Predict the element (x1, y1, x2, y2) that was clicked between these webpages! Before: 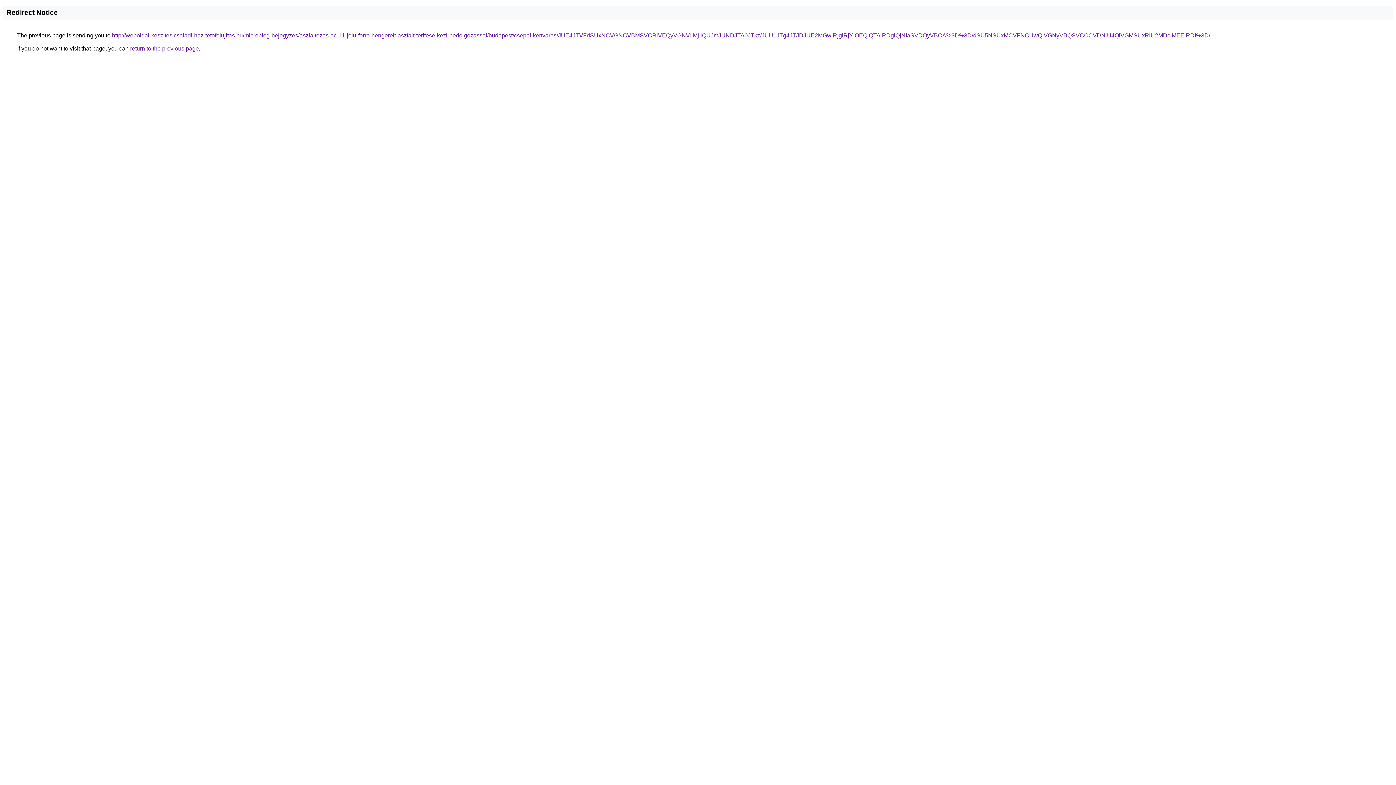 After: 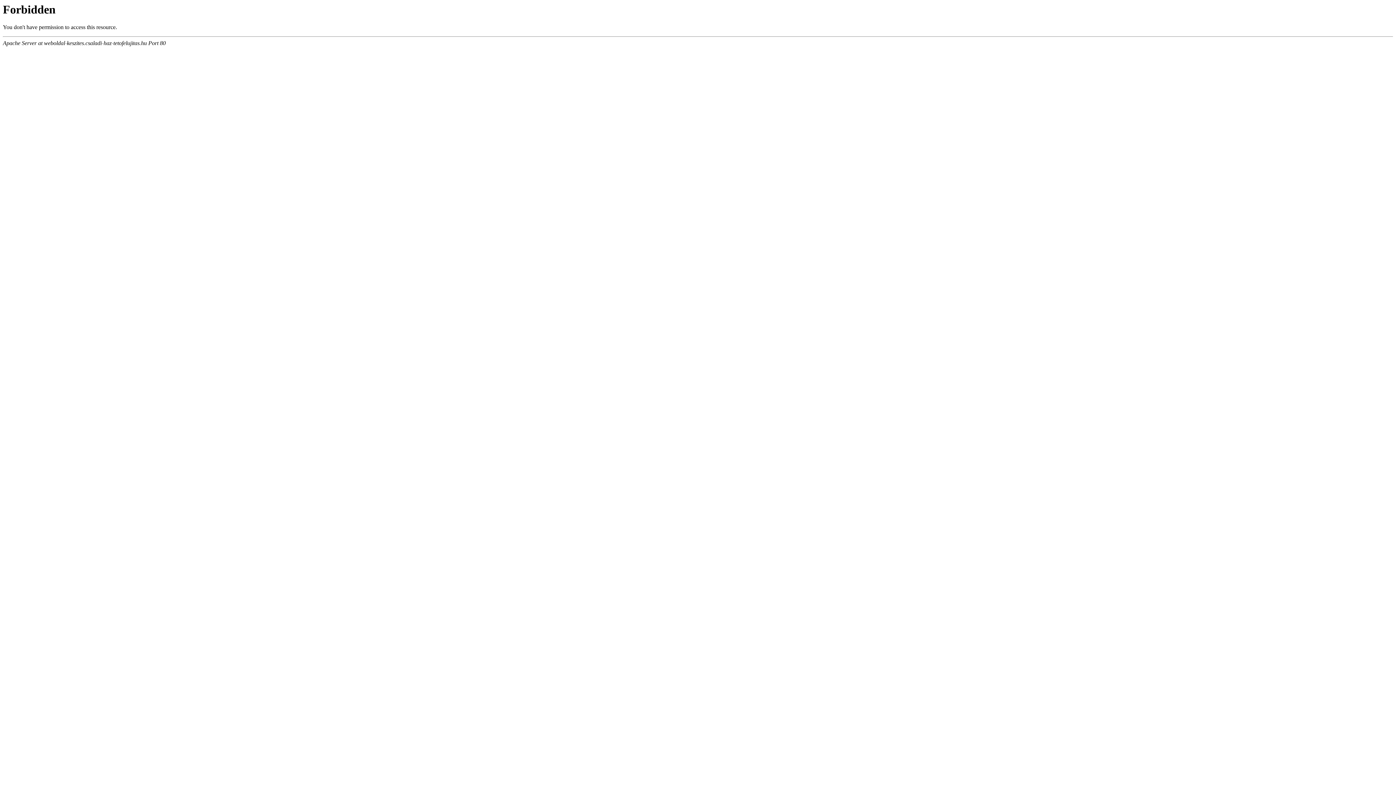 Action: label: http://weboldal-keszites.csaladi-haz-tetofelujitas.hu/microblog-bejegyzes/aszfaltozas-ac-11-jelu-forro-hengerelt-aszfalt-teritese-kezi-bedolgozassal/budapest/csepel-kertvaros/JUE4JTVFdSUxNCVGNCVBMSVCRiVEQyVGNVIlMjIlQUJmJUNDJTA0JTkz/JUU1JTg4JTJDJUE2MGwlRjglRjYlOEQlQTAlRDglQjNIaSVDQyVBOA%3D%3D/dSU5NSUxMCVFNCUwQiVGNyVBQSVCOCVDNiU4QiVGMSUxRiU2MDclMEElRDI%3D/ bbox: (112, 32, 1210, 38)